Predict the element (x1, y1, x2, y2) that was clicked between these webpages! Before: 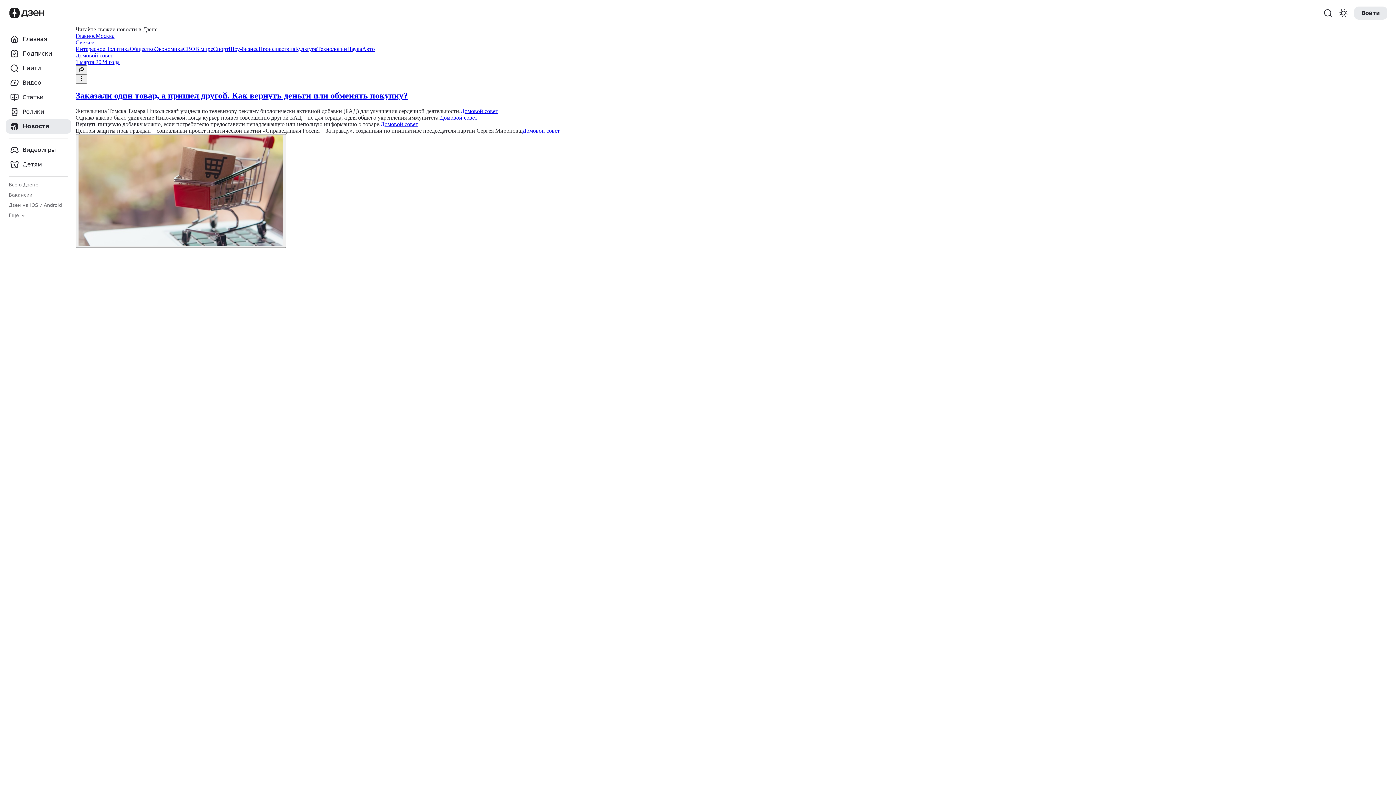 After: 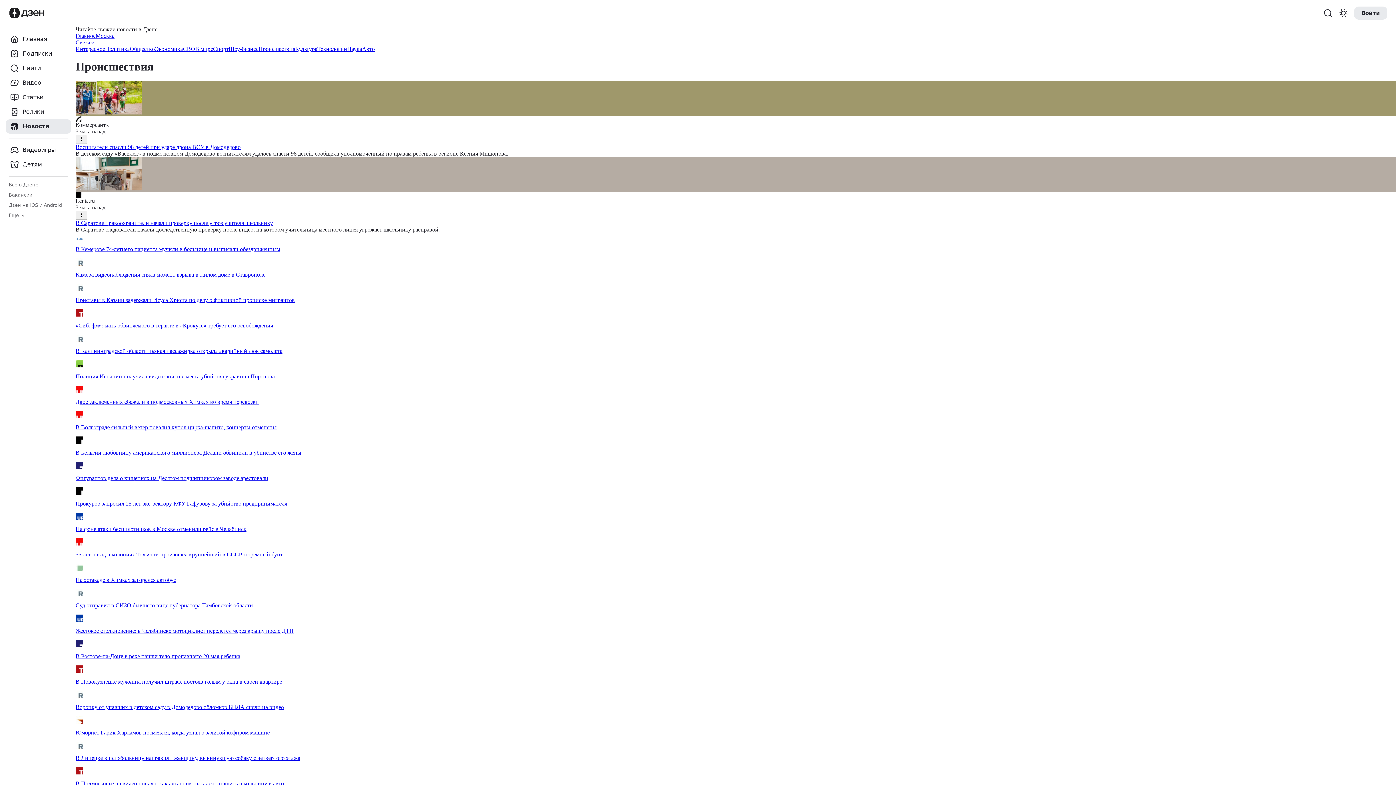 Action: label: Таб категорий bbox: (258, 45, 295, 52)